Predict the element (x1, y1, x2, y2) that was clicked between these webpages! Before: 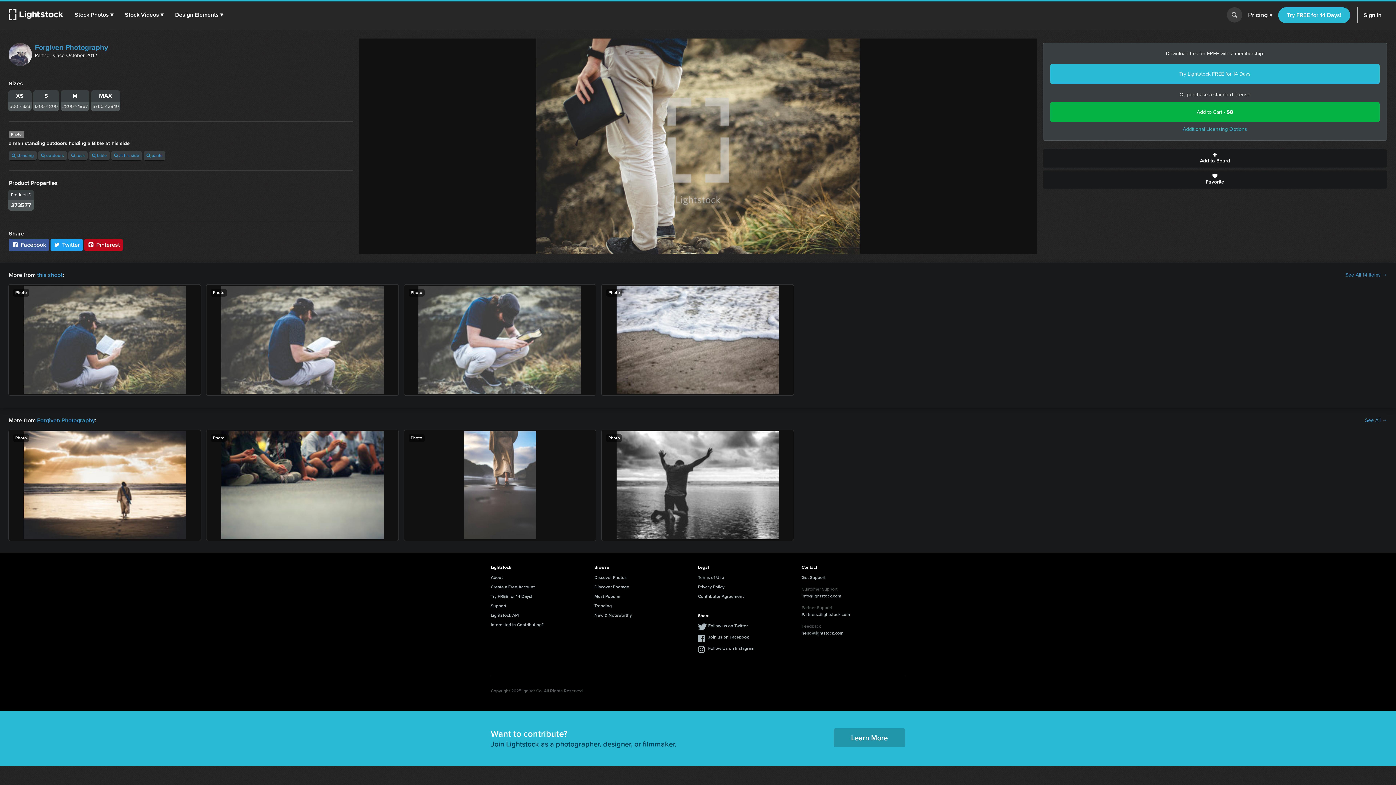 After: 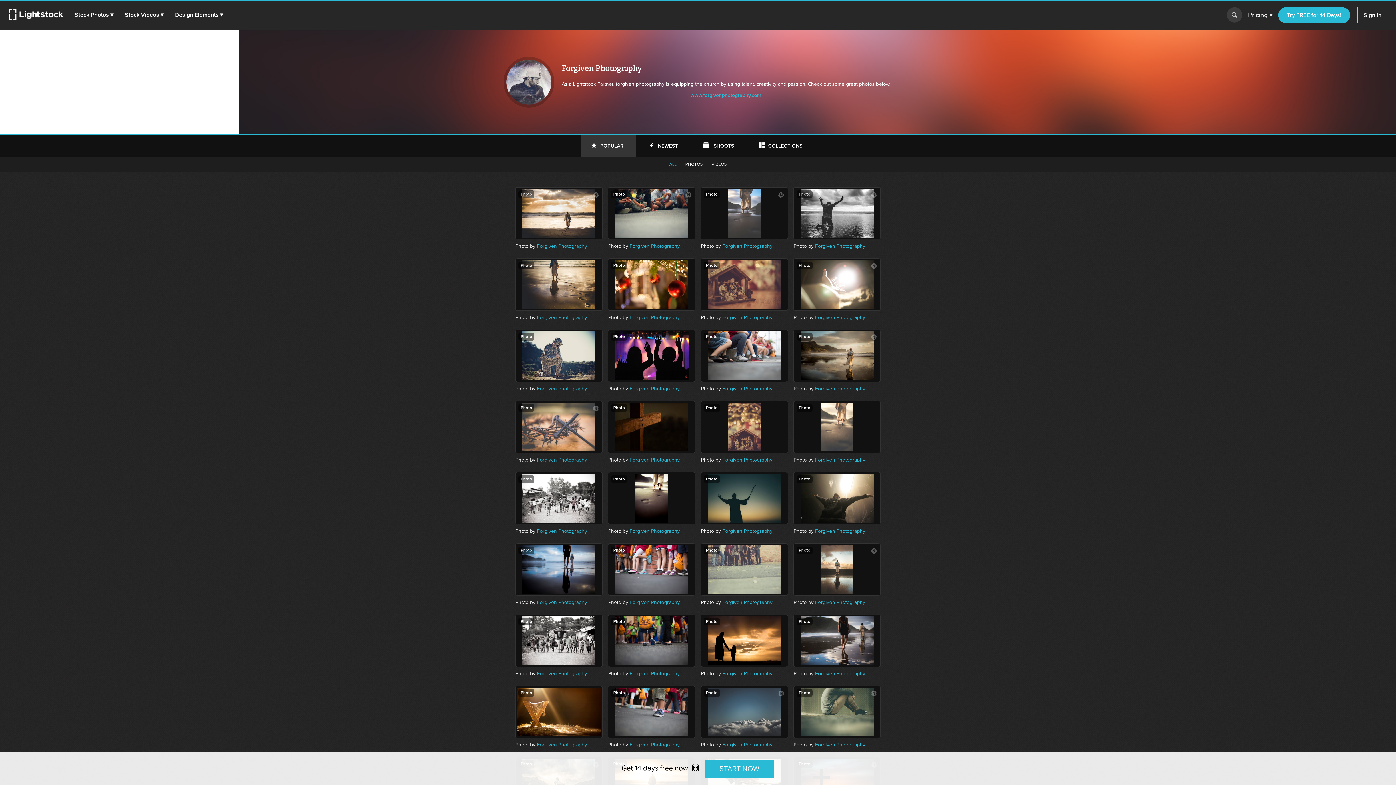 Action: bbox: (8, 42, 32, 66)